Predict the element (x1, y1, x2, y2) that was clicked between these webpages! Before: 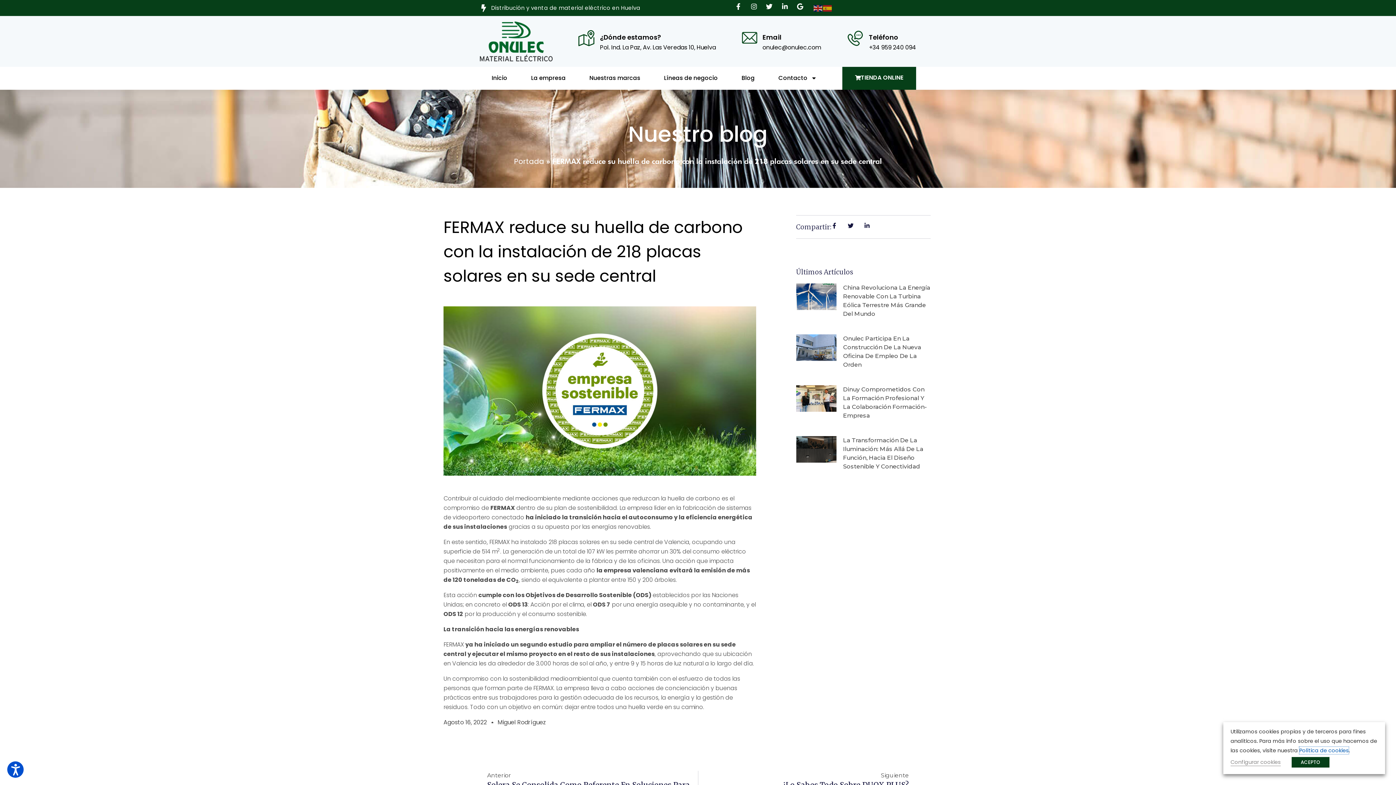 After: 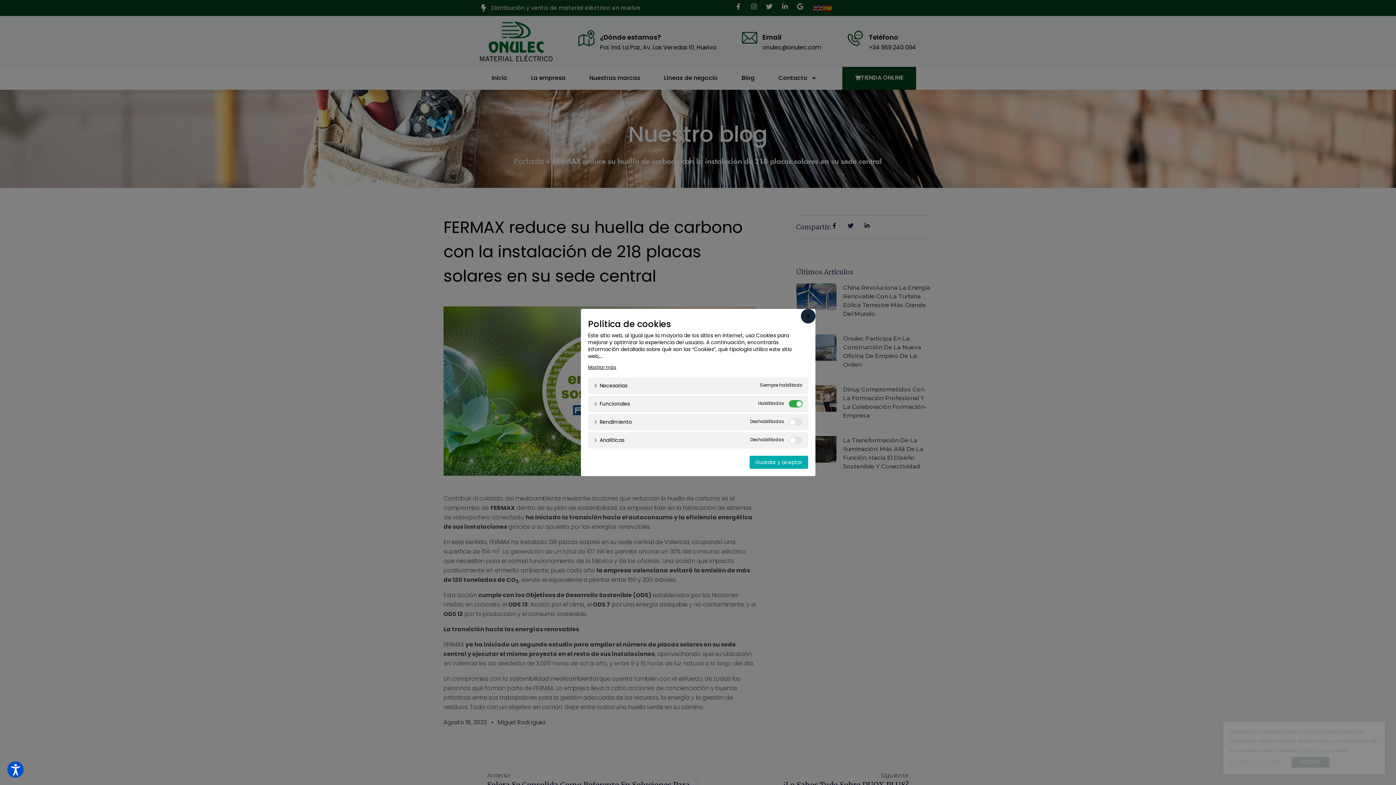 Action: label: Configurar cookies bbox: (1230, 758, 1281, 766)